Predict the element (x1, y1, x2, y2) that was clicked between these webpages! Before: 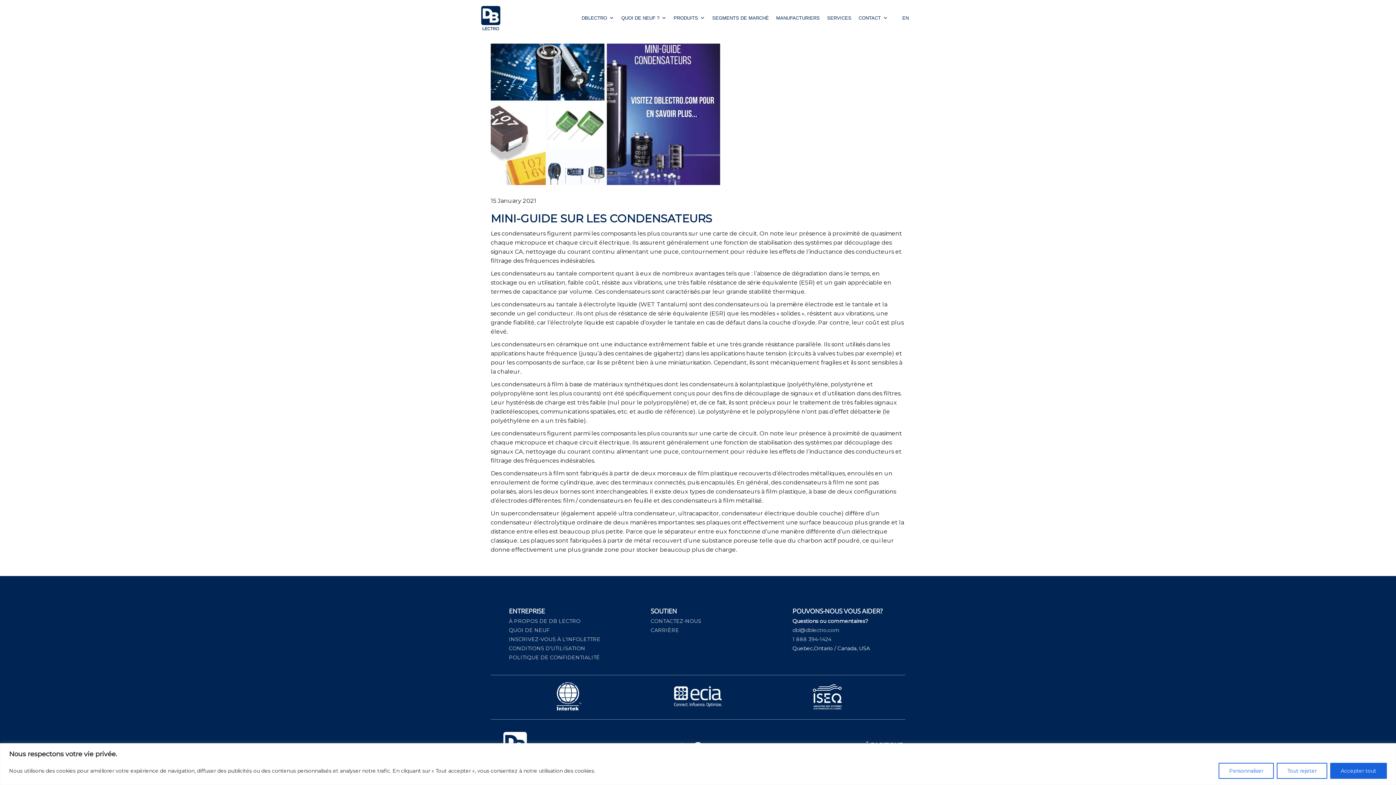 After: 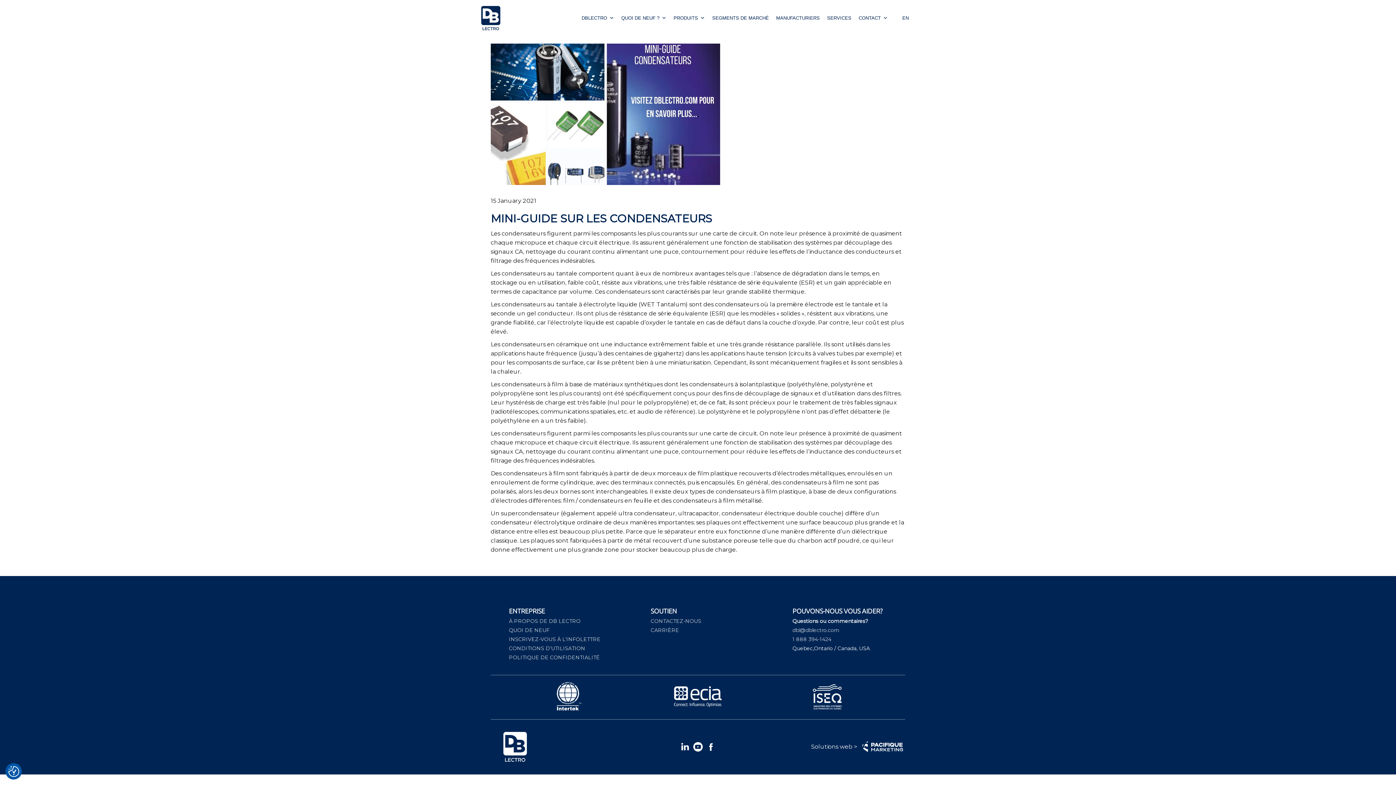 Action: bbox: (1330, 763, 1387, 779) label: Accepter tout